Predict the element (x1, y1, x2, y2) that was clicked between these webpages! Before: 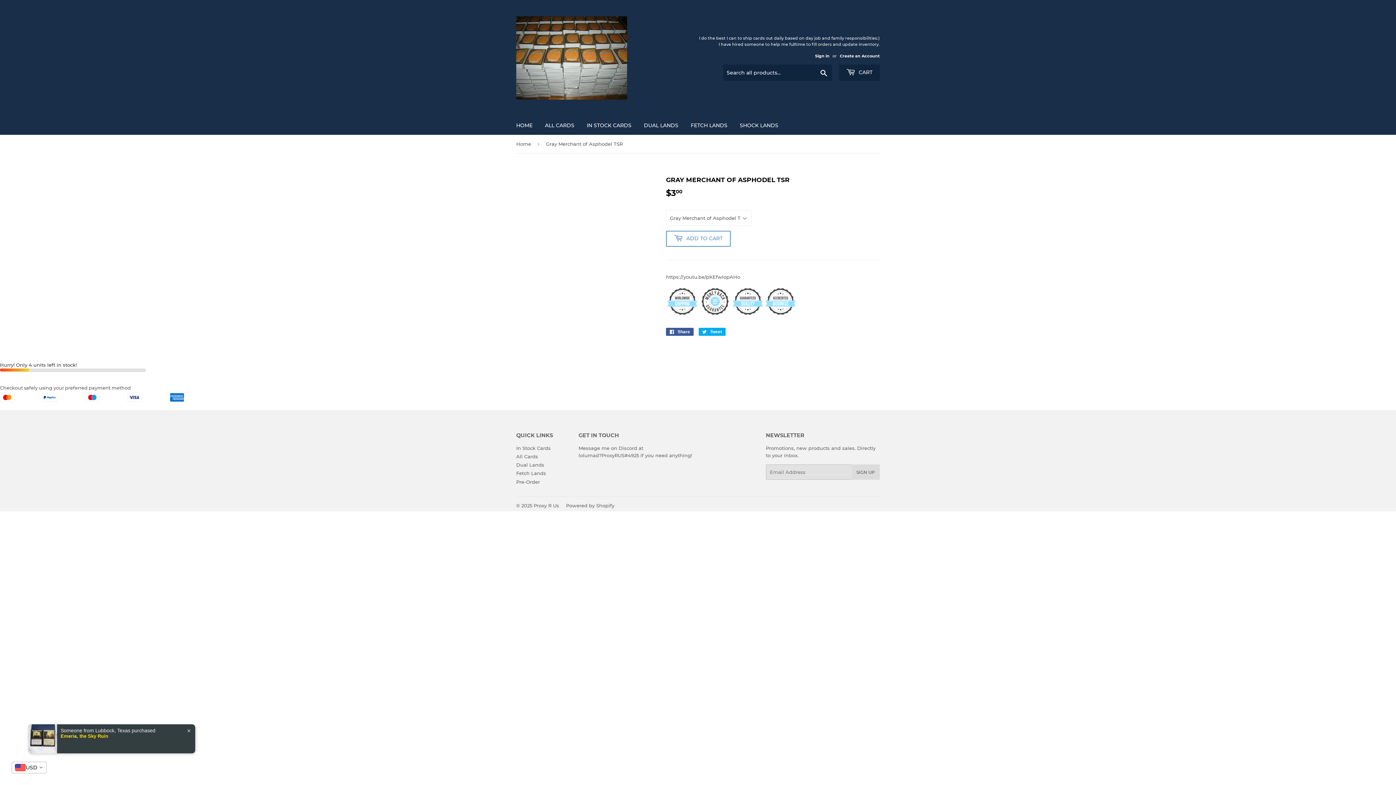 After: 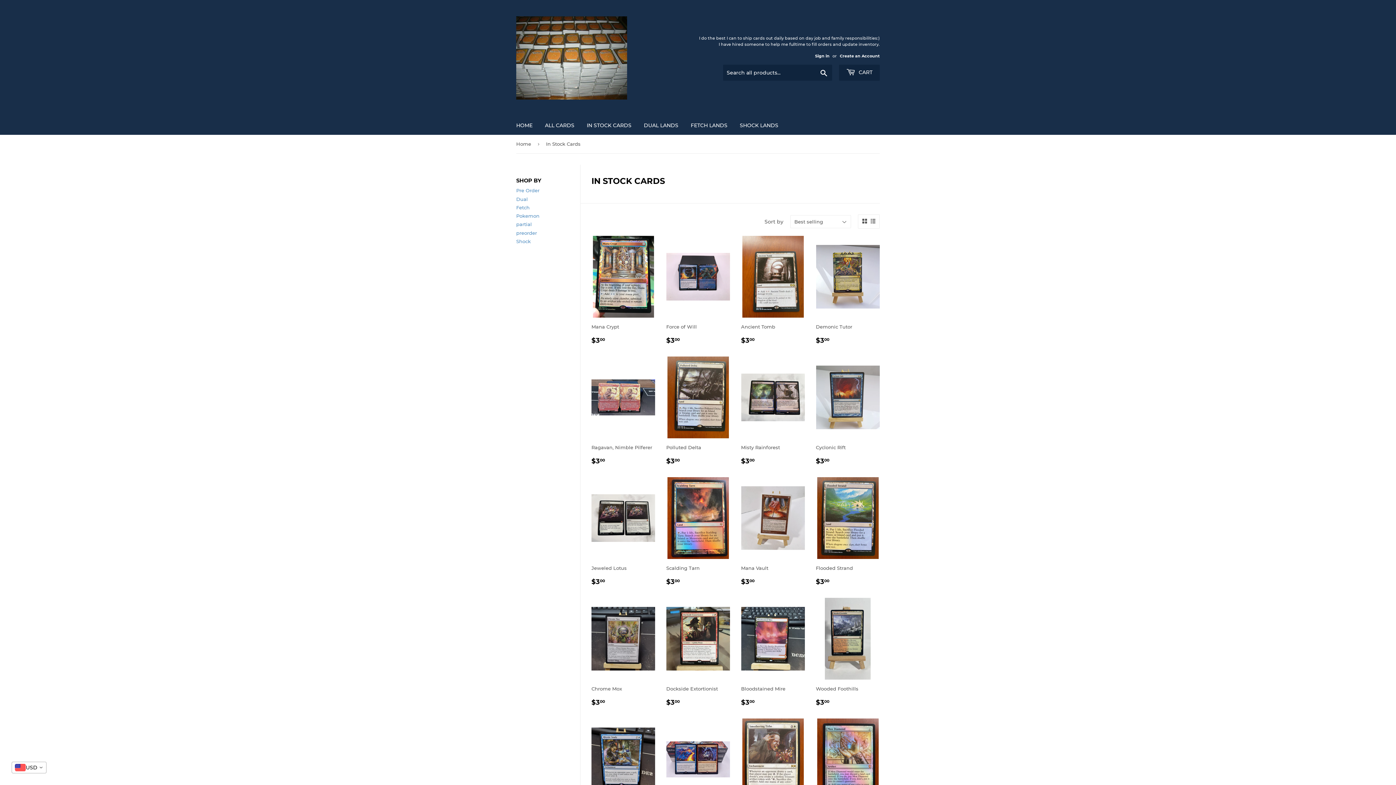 Action: label: In Stock Cards bbox: (516, 445, 550, 451)